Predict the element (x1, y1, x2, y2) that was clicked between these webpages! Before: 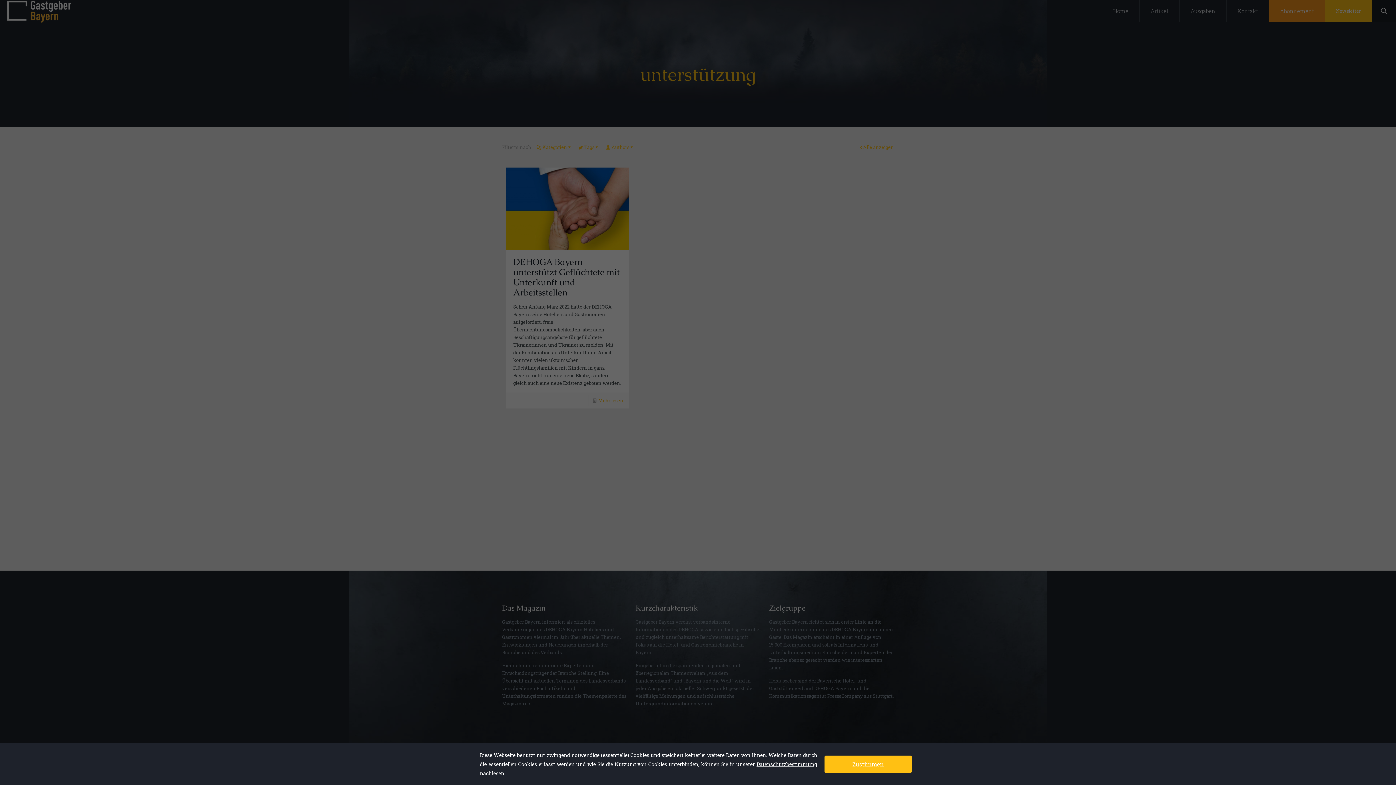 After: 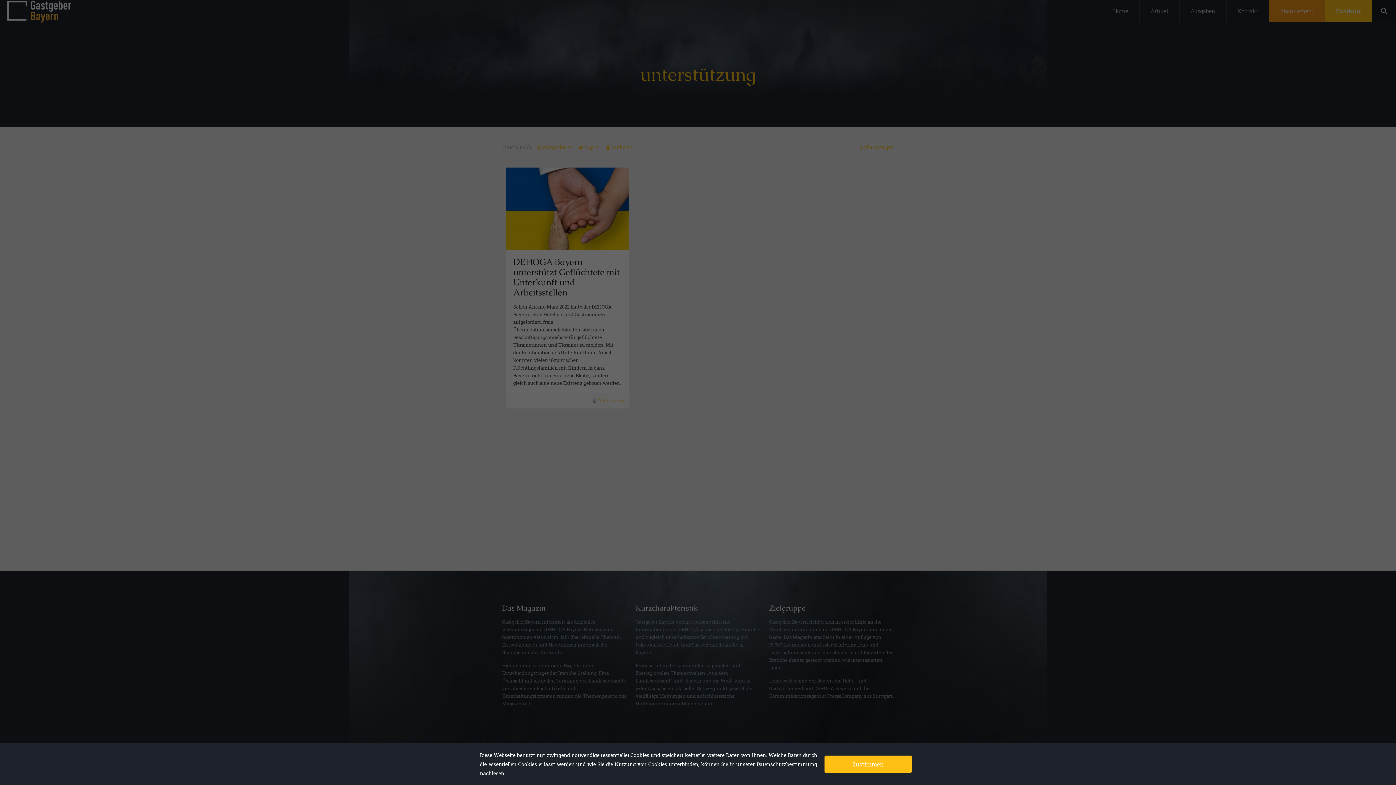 Action: bbox: (756, 761, 817, 768) label: Datenschutzbestimmung